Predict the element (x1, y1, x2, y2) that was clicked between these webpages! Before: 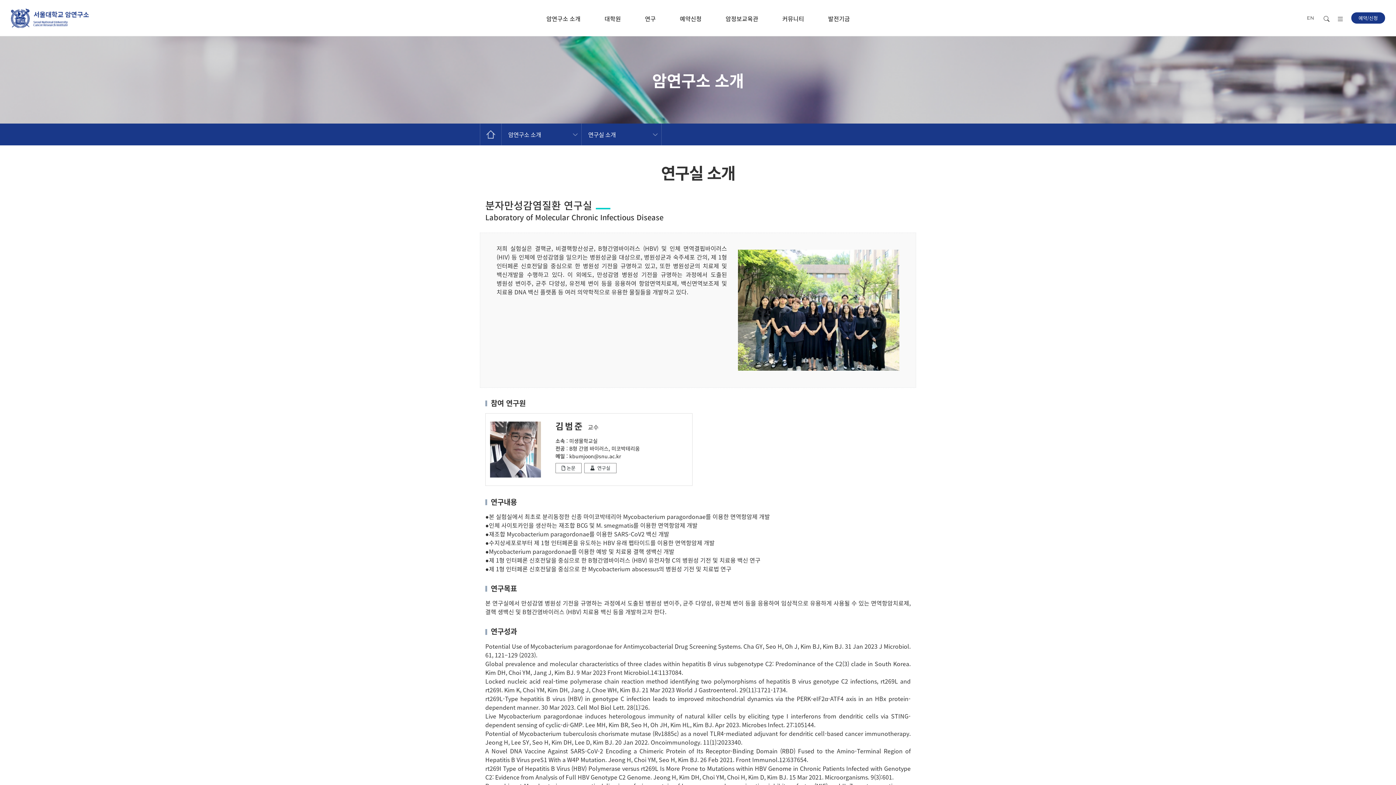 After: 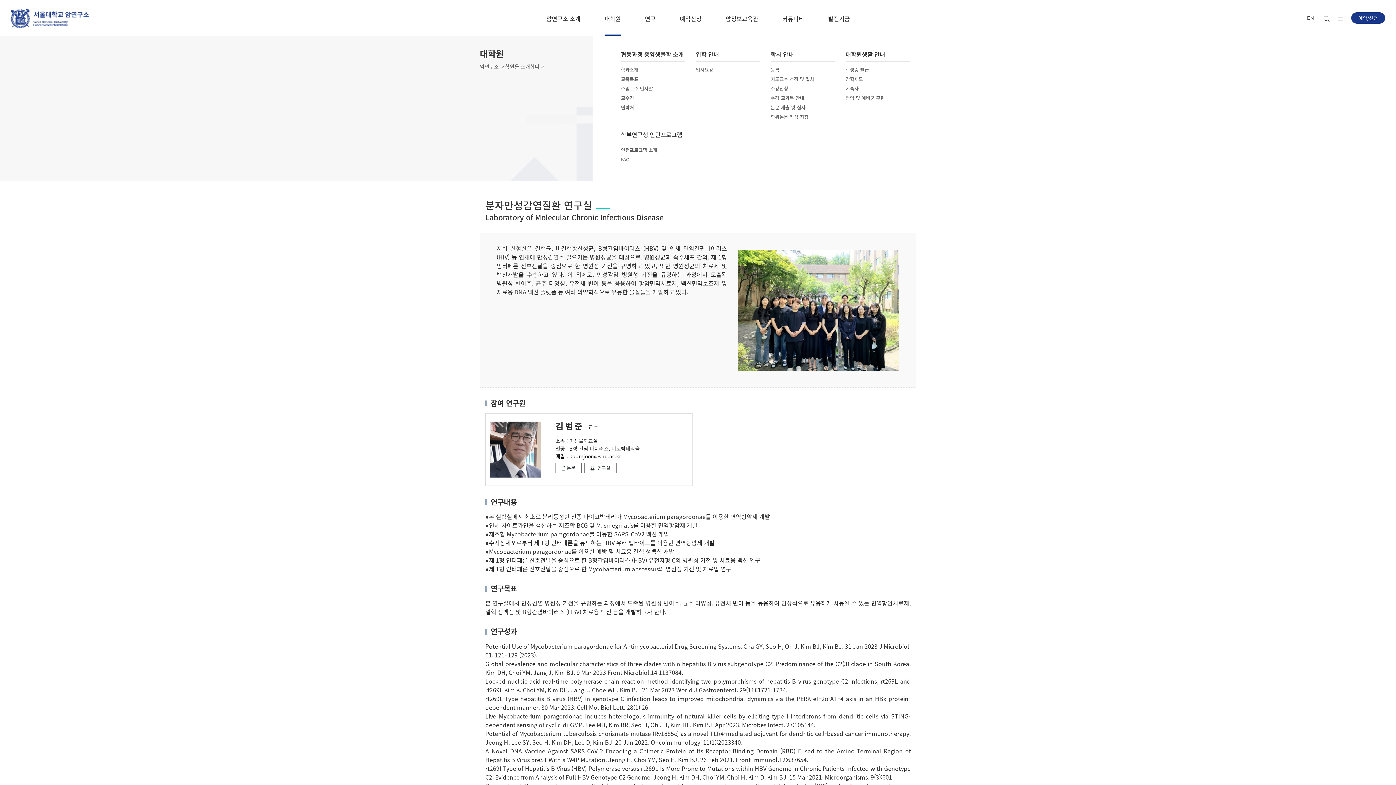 Action: bbox: (604, 0, 621, 36) label: 대학원